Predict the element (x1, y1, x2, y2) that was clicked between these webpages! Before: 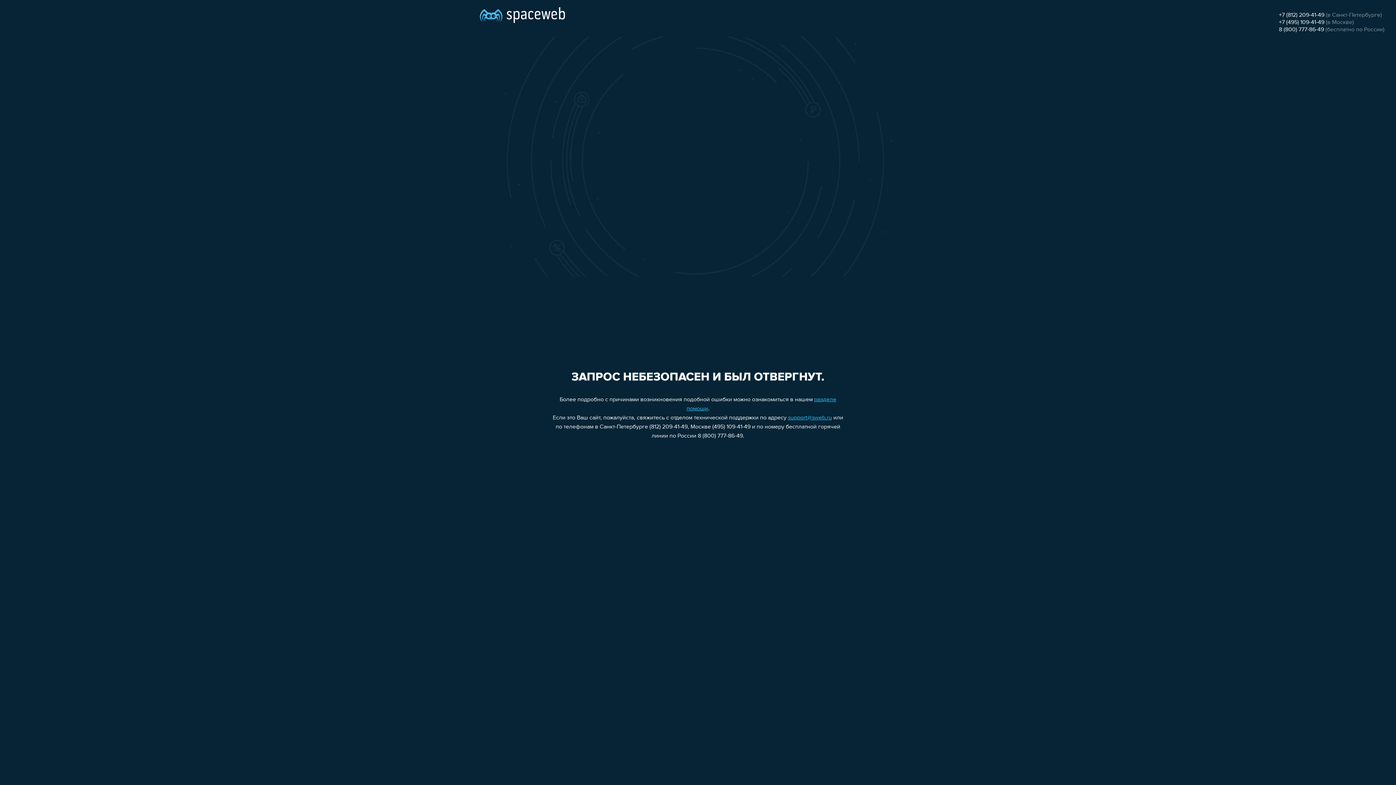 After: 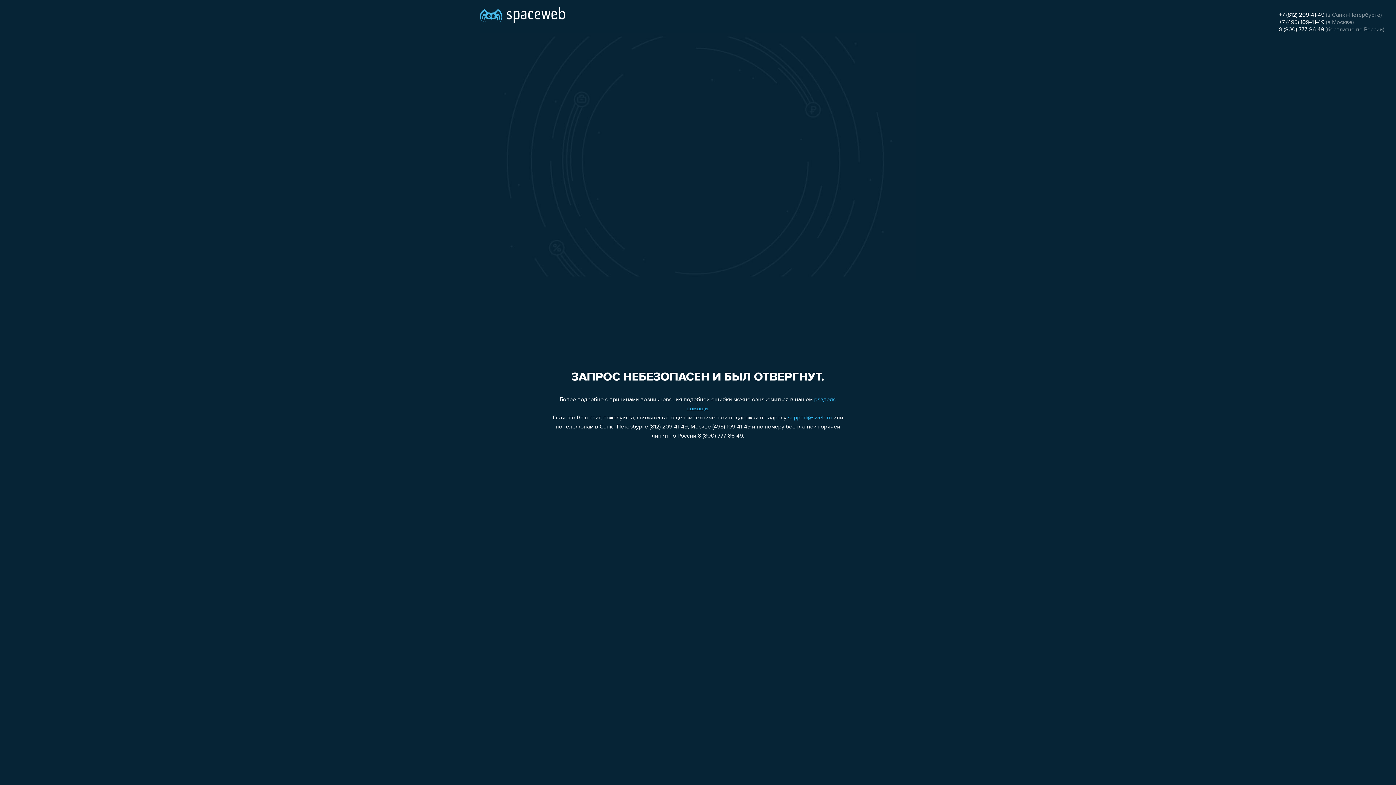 Action: bbox: (1279, 12, 1324, 18) label: +7 (812) 209-41-49